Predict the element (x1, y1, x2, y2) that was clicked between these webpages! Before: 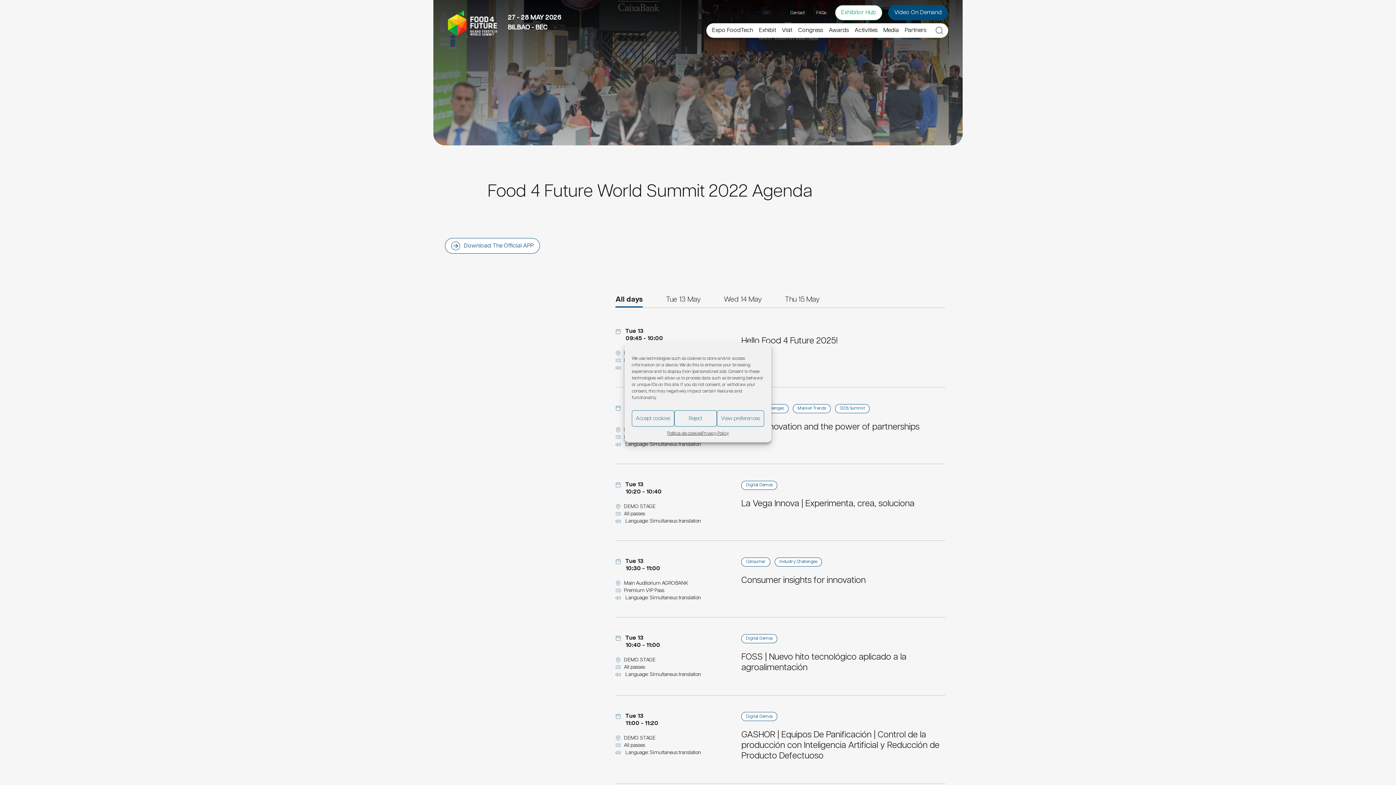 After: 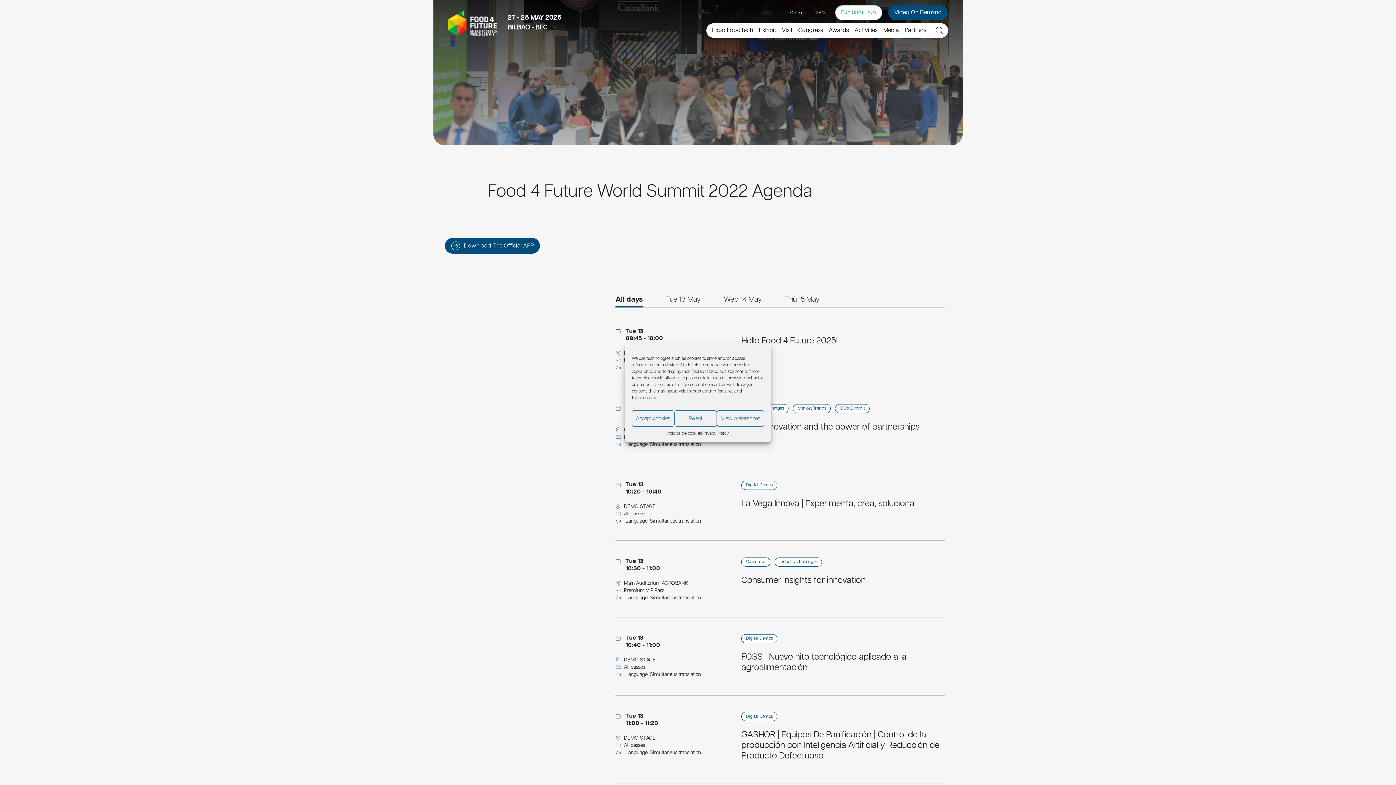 Action: label: Download The Official APP bbox: (445, 238, 540, 253)